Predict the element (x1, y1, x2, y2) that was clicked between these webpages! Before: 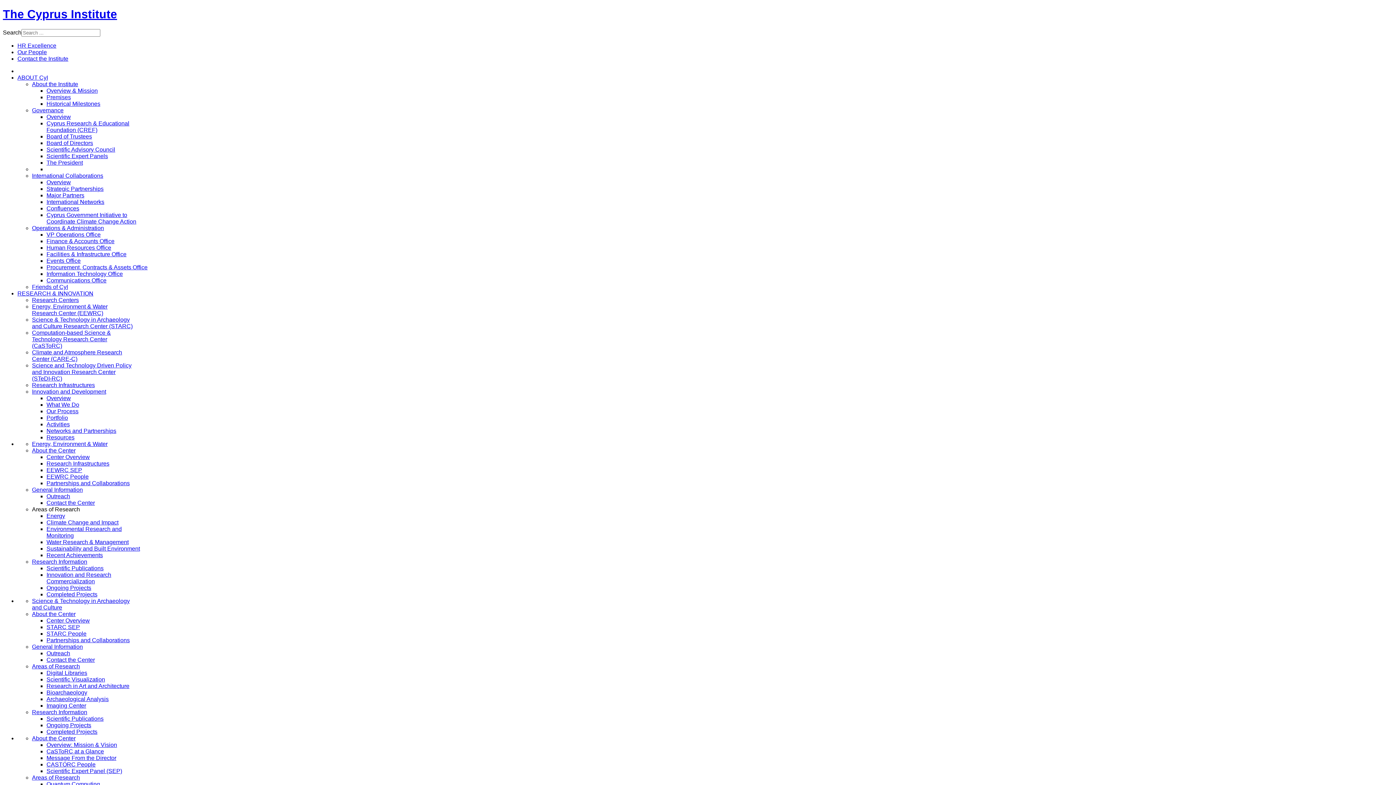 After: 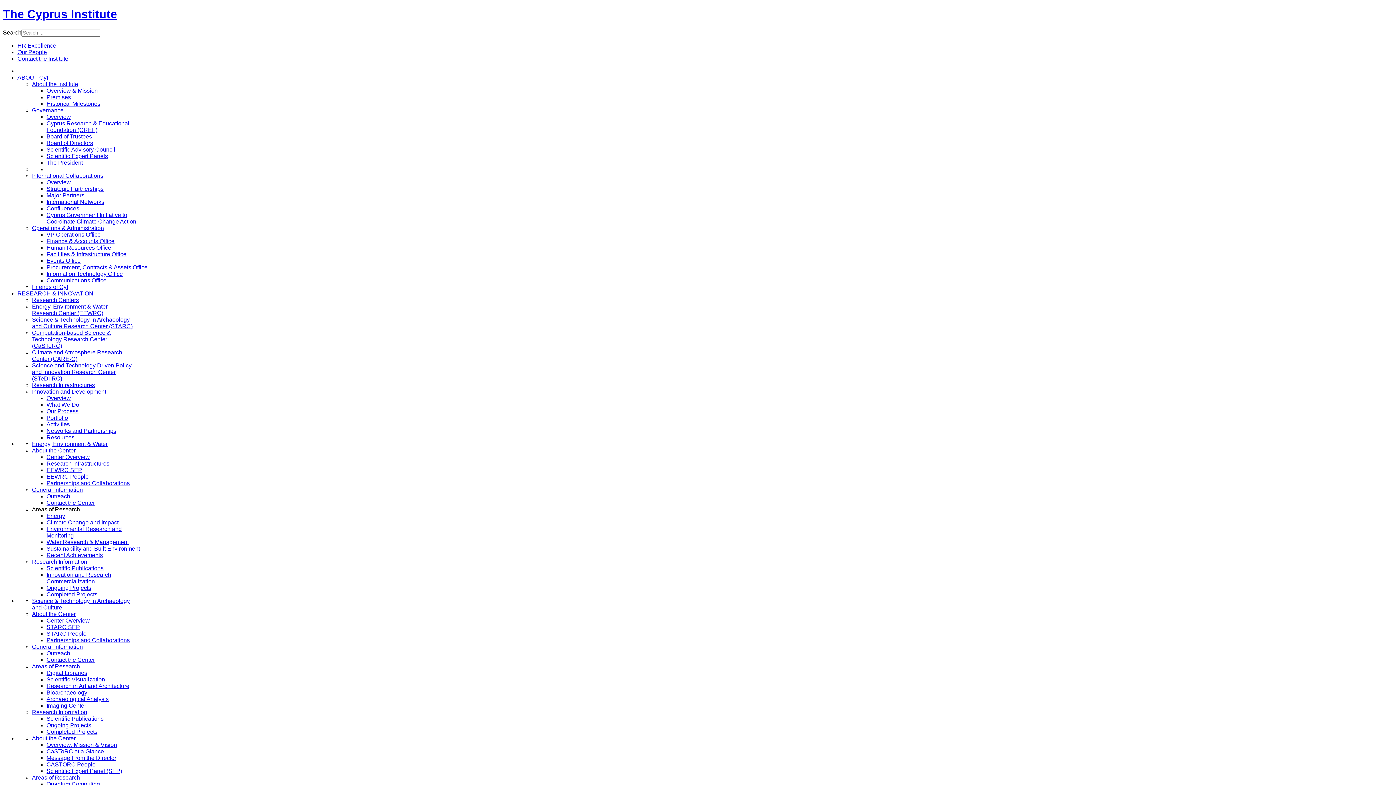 Action: bbox: (46, 257, 80, 263) label: Events Office